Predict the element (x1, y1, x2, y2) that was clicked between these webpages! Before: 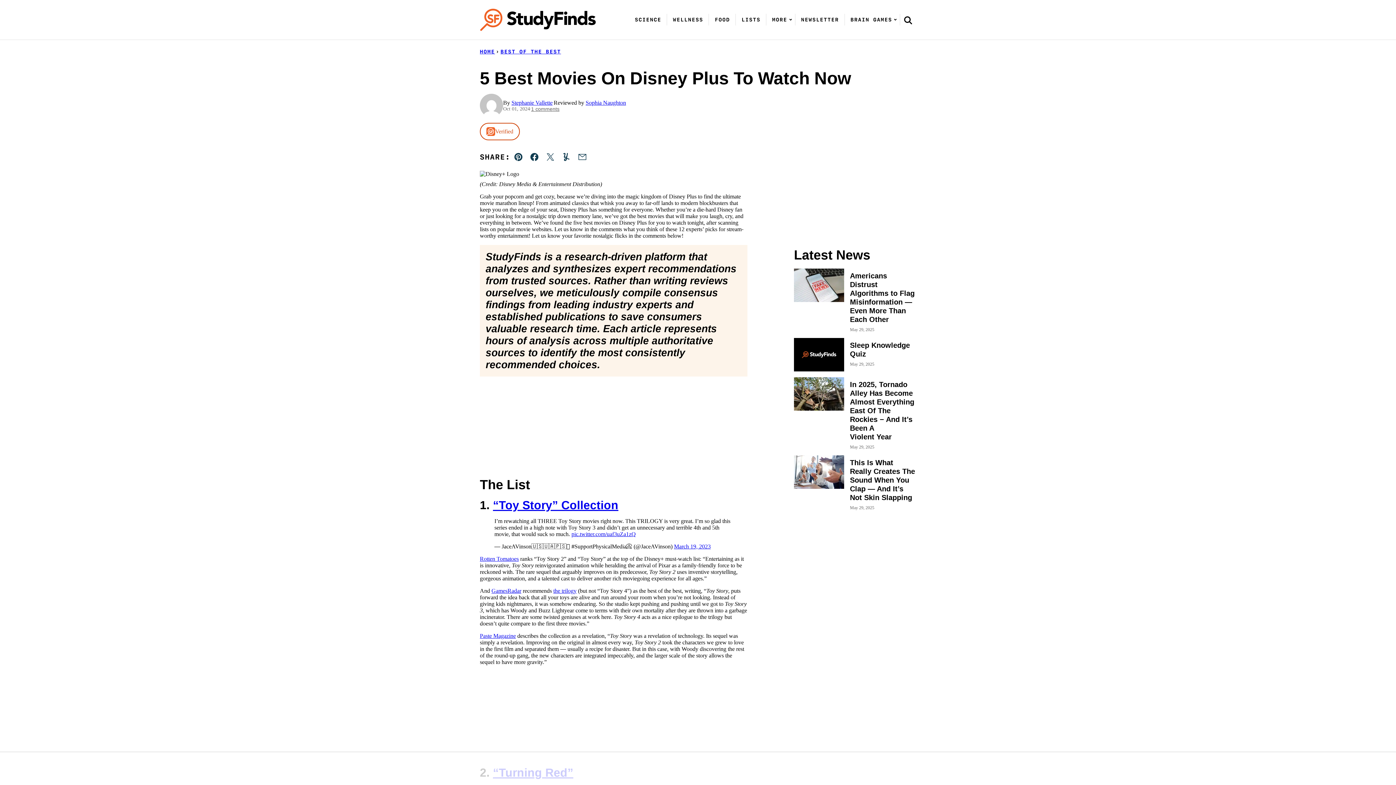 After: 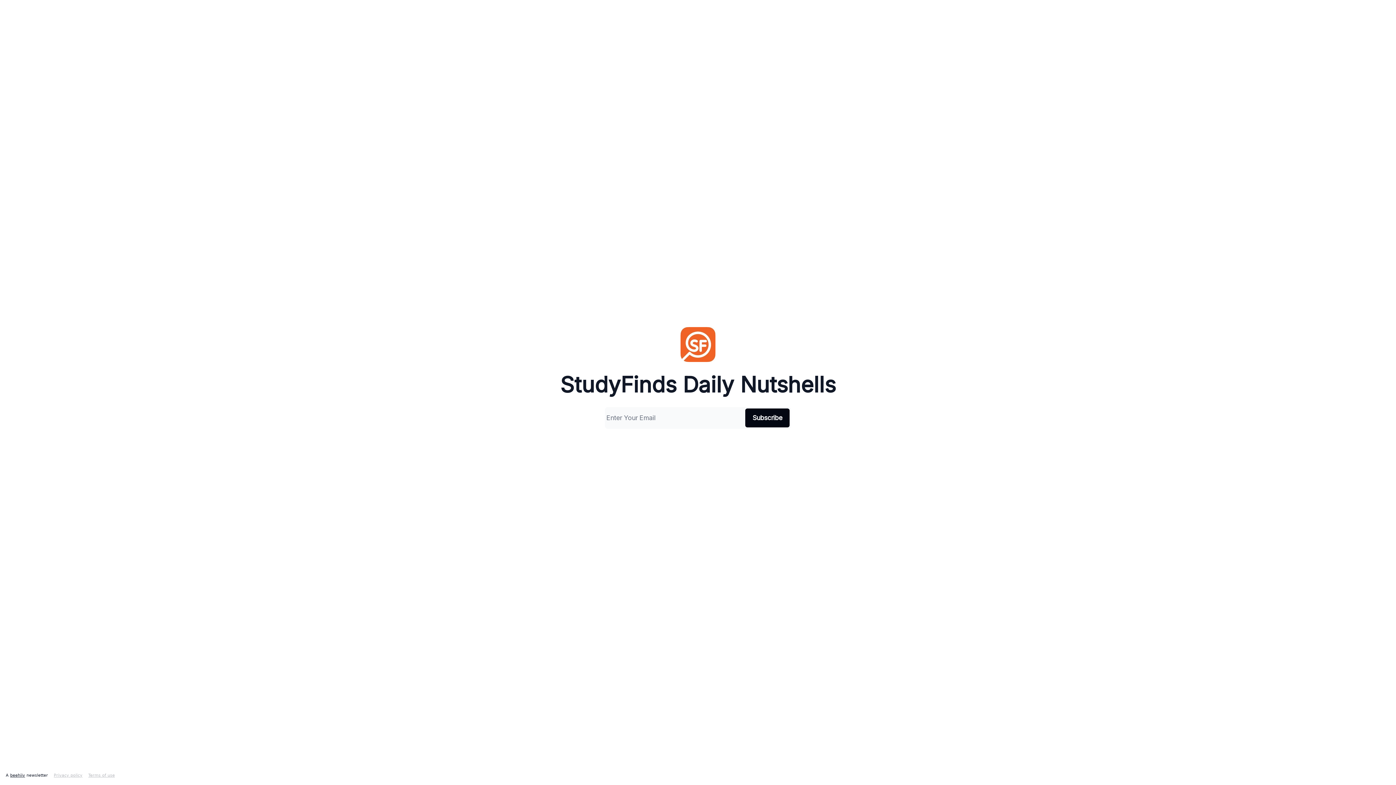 Action: bbox: (795, 11, 844, 27) label: NEWSLETTER